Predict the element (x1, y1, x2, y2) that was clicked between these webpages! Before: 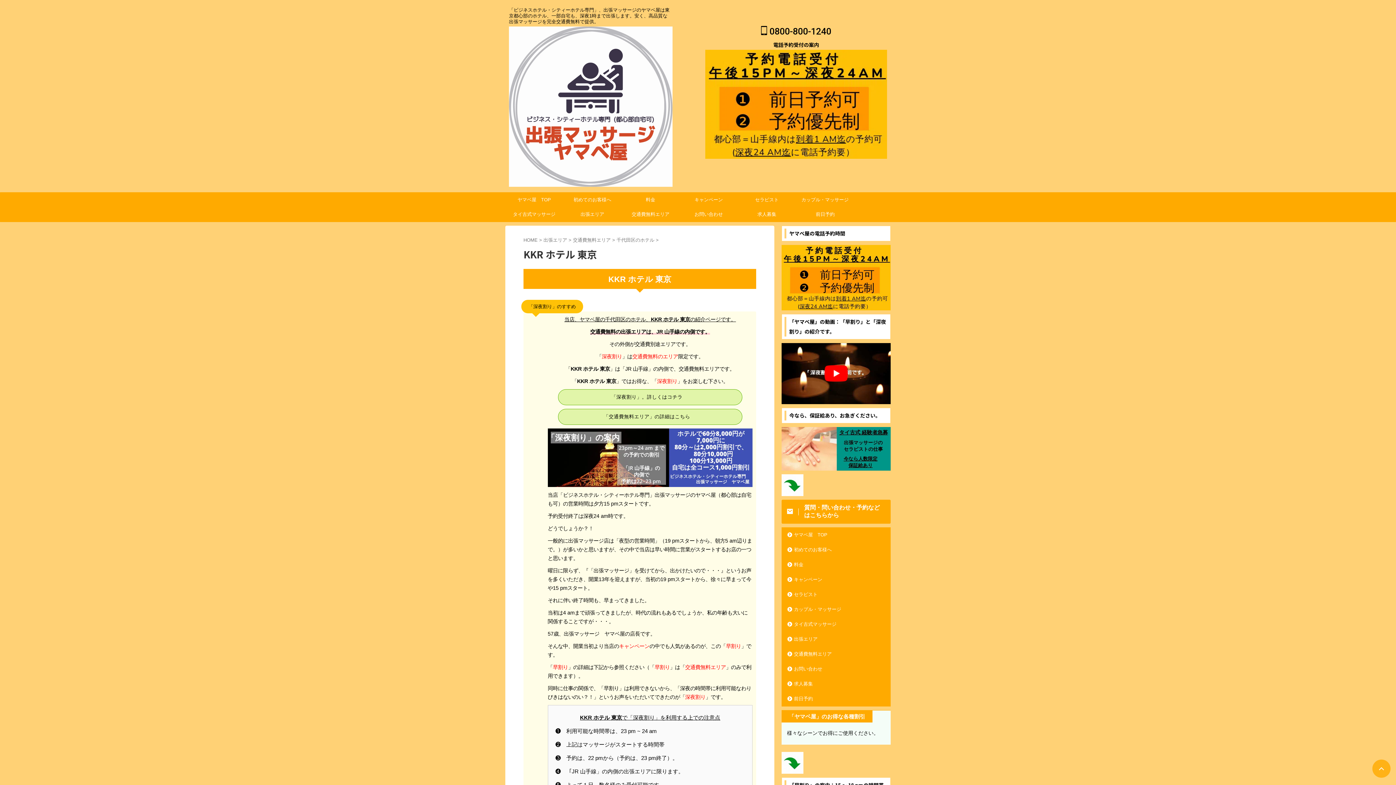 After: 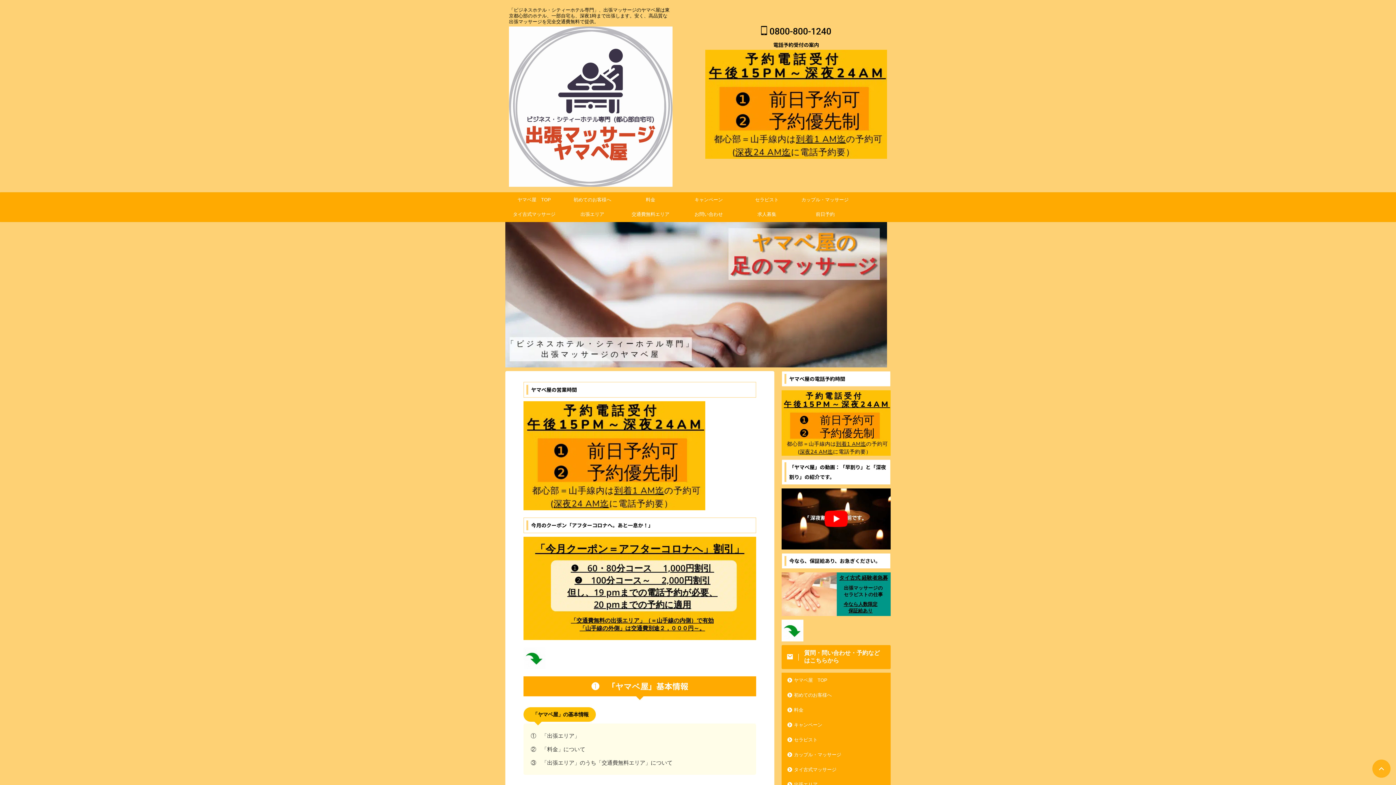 Action: bbox: (523, 237, 539, 242) label: HOME 